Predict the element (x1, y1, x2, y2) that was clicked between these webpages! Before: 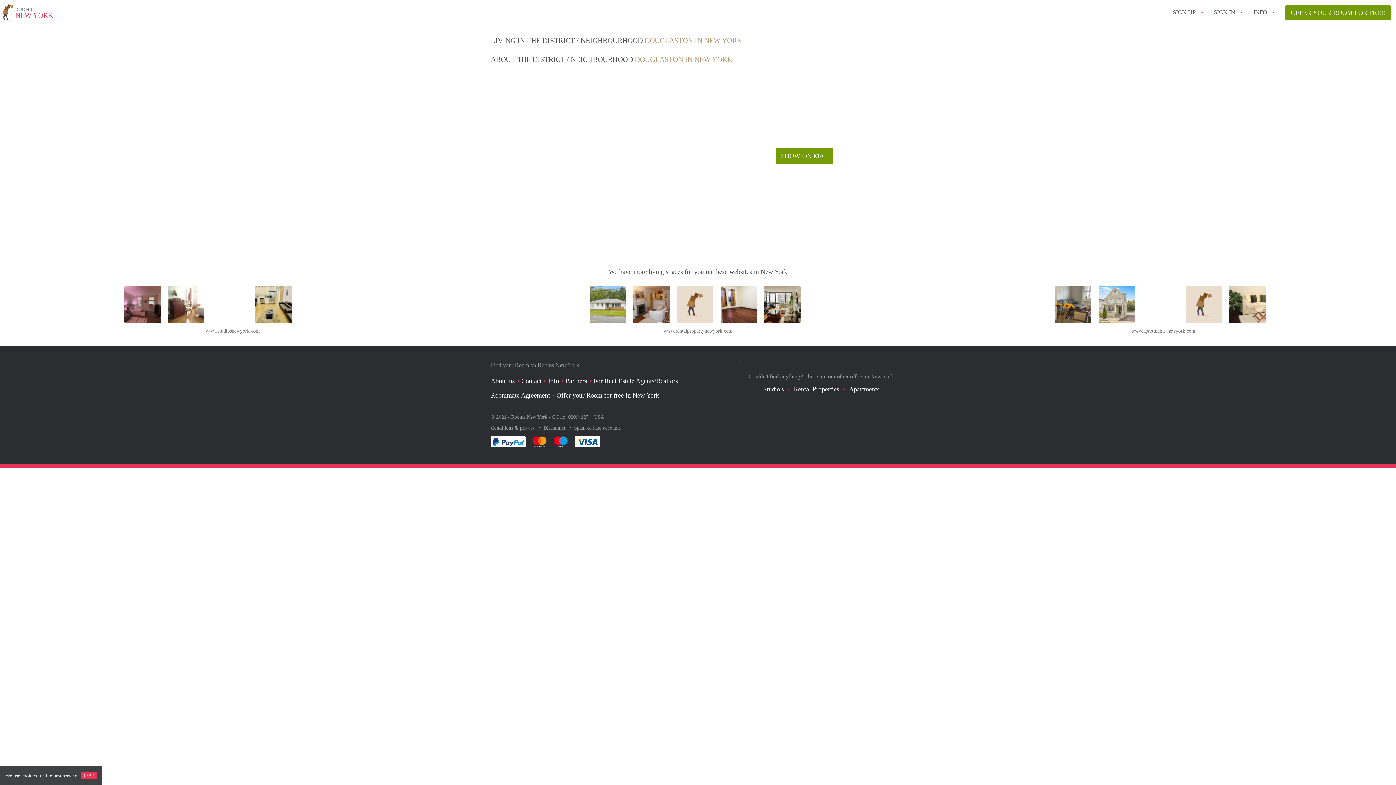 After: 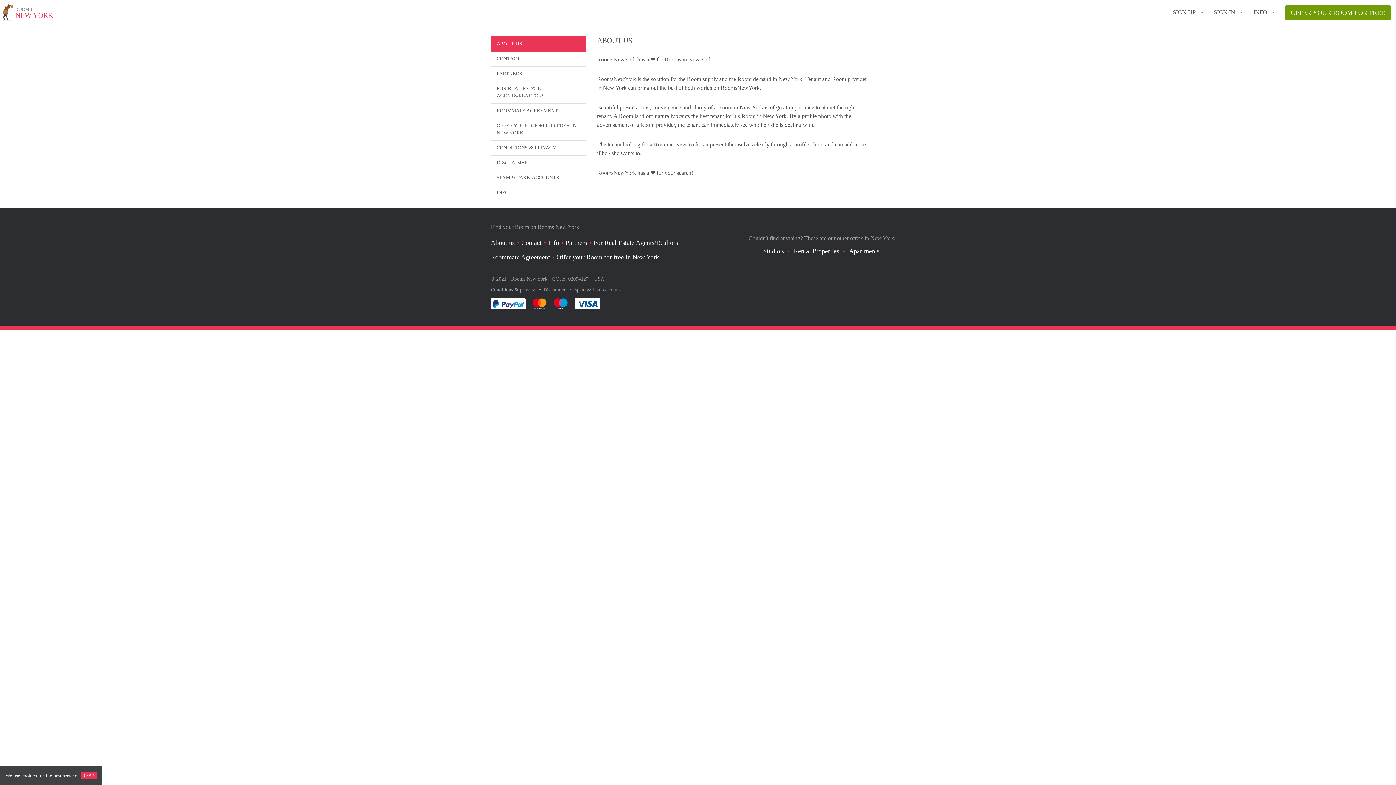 Action: label: About us bbox: (490, 377, 514, 384)